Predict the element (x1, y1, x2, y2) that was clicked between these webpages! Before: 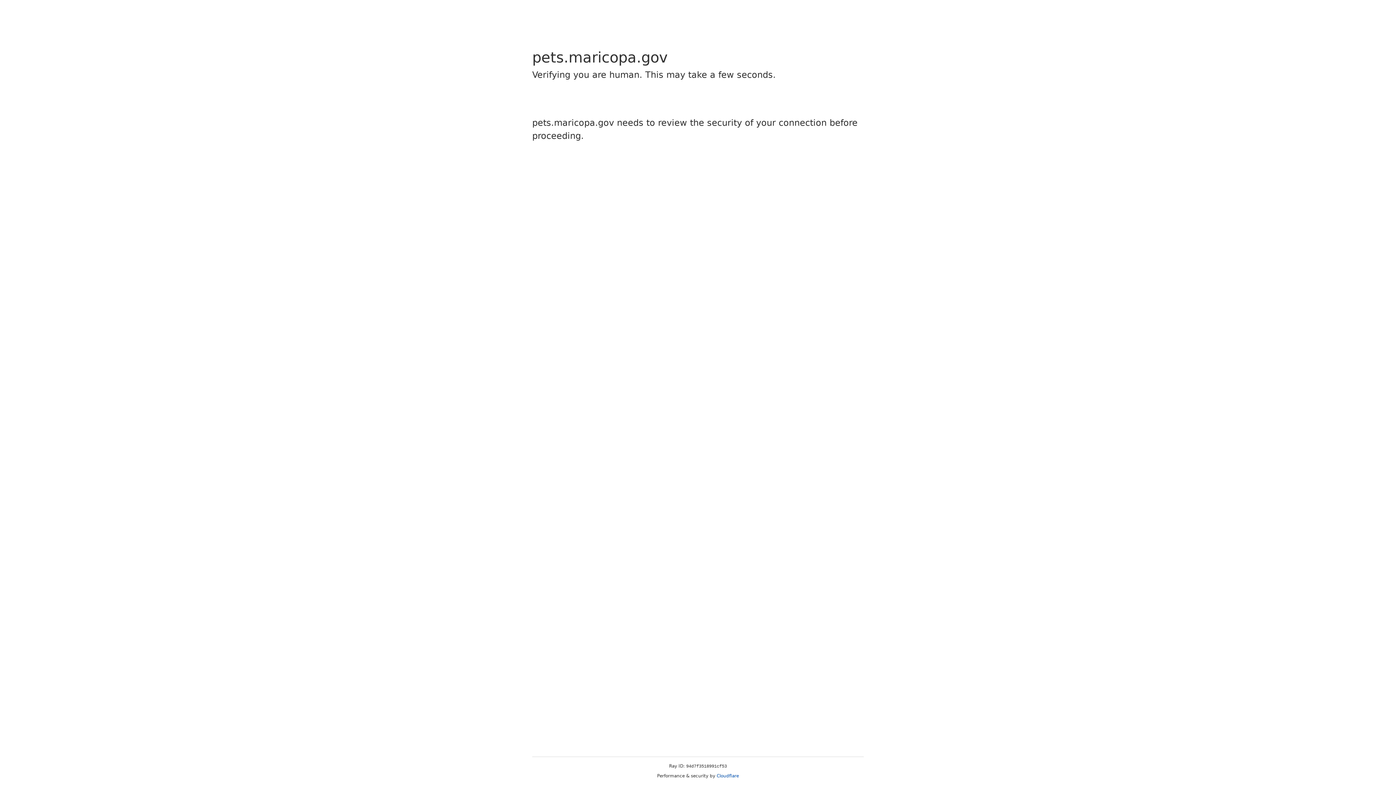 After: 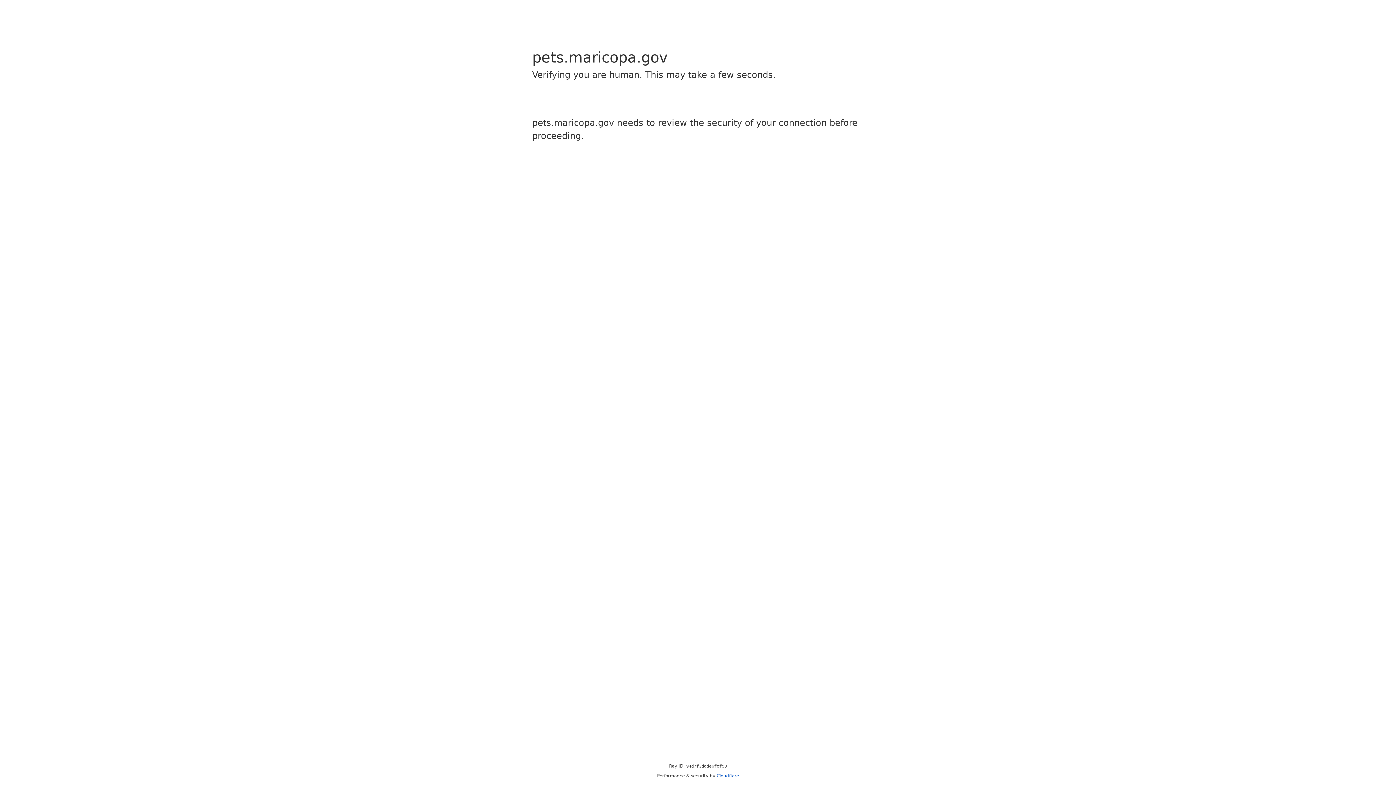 Action: label: Cloudflare bbox: (716, 773, 739, 778)